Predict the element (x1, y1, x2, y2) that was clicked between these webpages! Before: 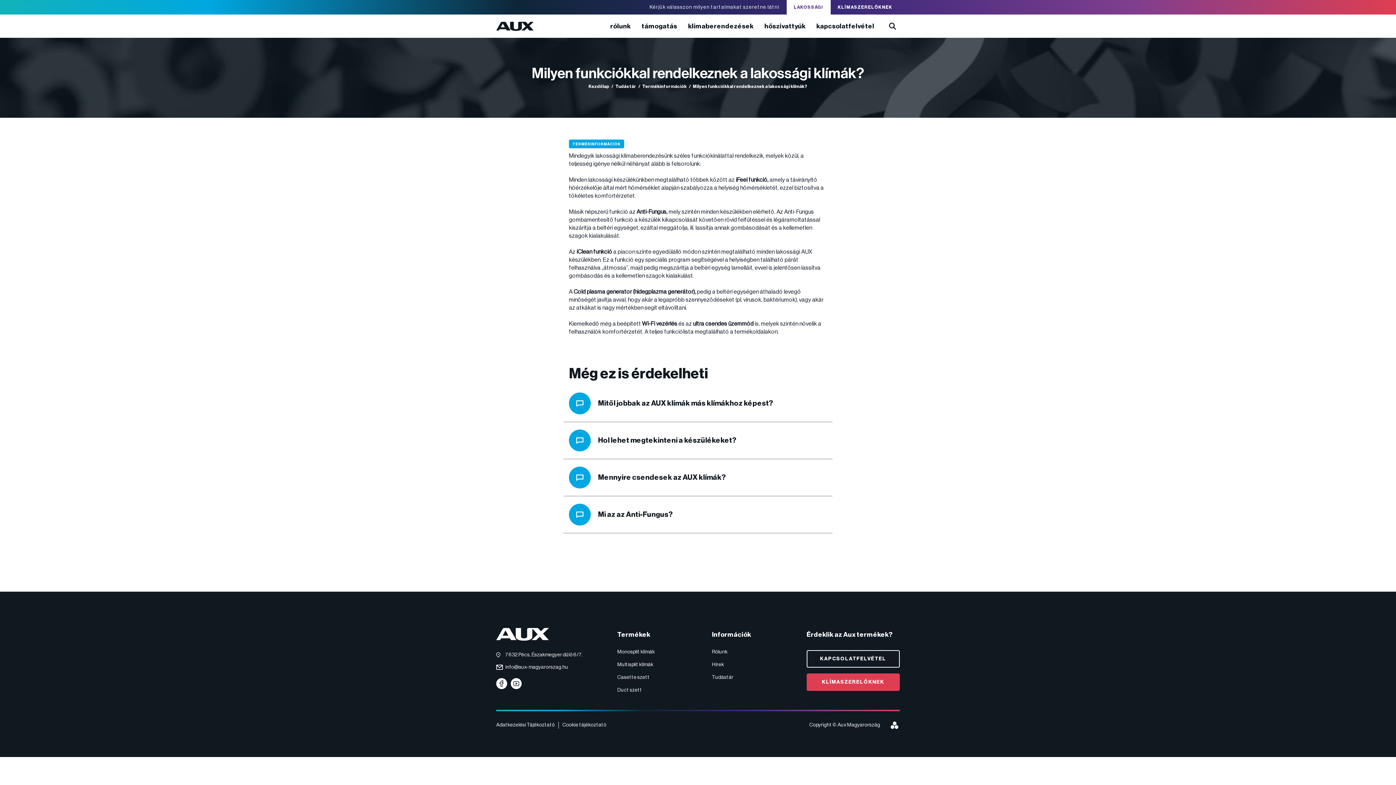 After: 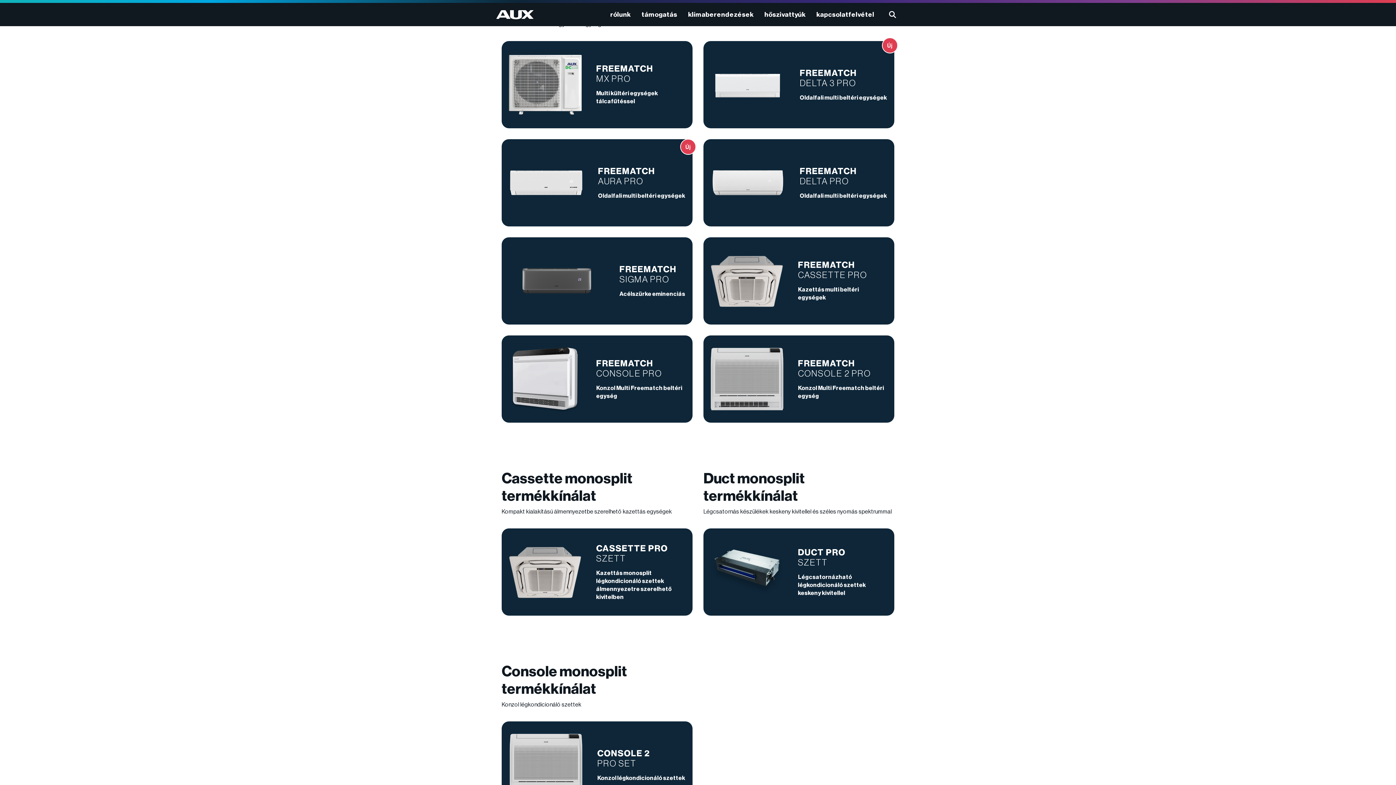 Action: bbox: (617, 662, 653, 667) label: Multisplit klímák